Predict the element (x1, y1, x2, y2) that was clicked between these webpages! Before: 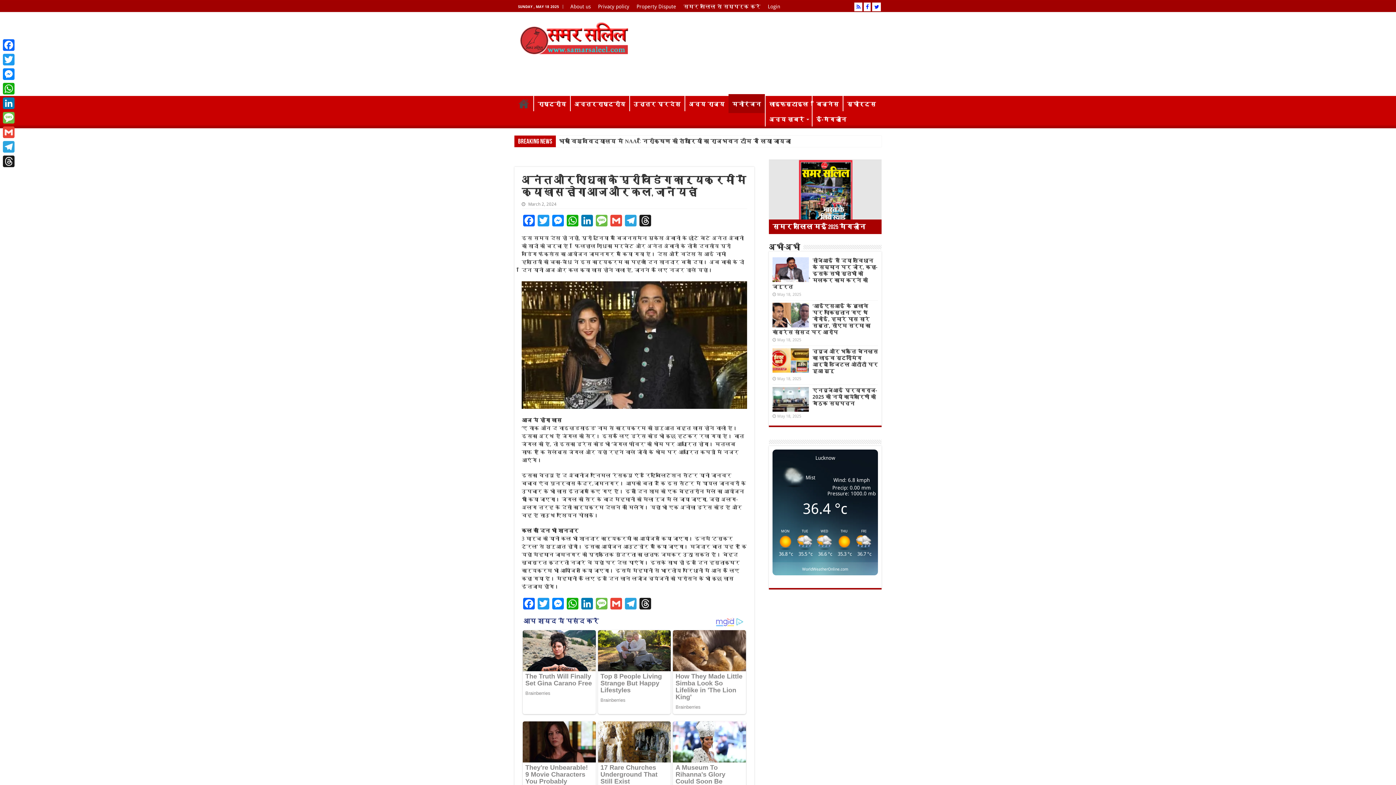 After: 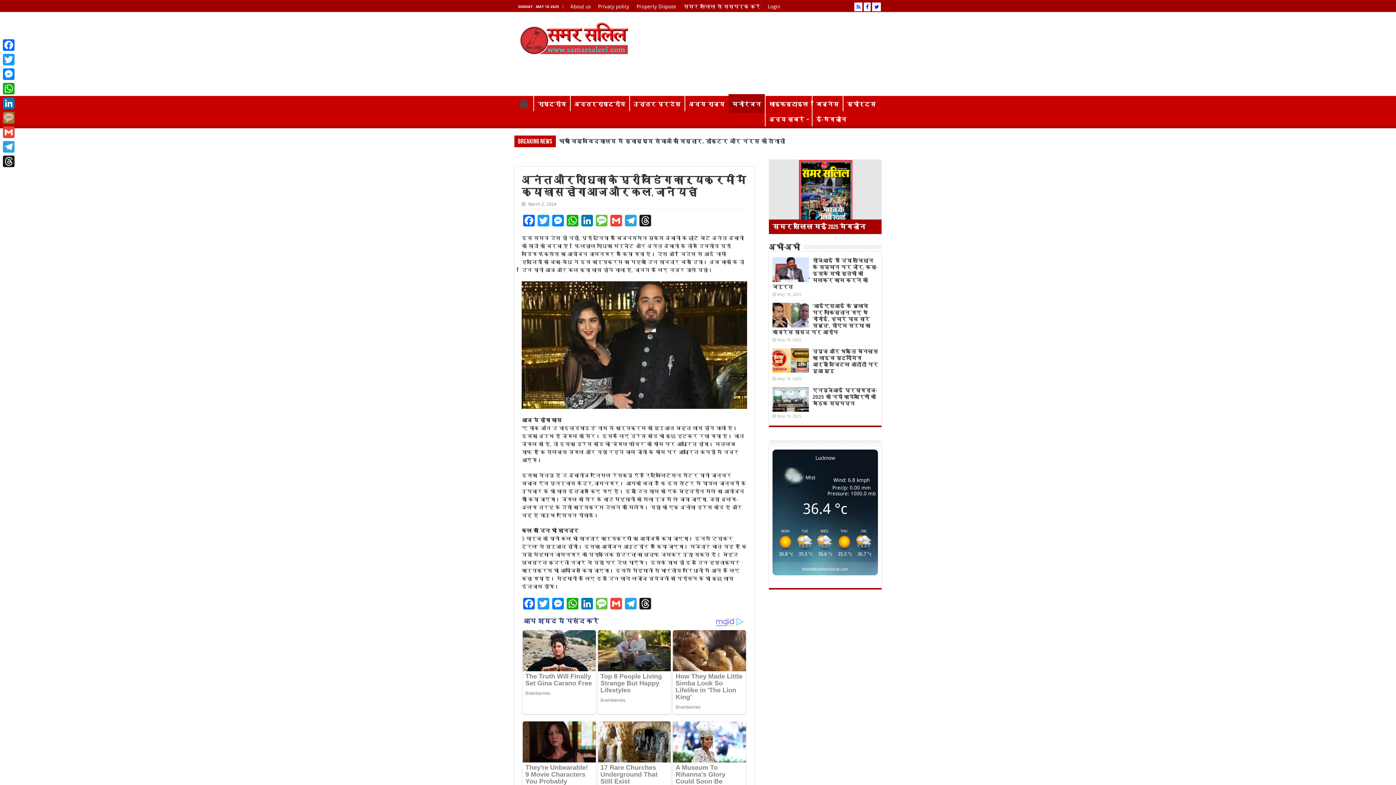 Action: bbox: (1, 110, 16, 125) label: Message